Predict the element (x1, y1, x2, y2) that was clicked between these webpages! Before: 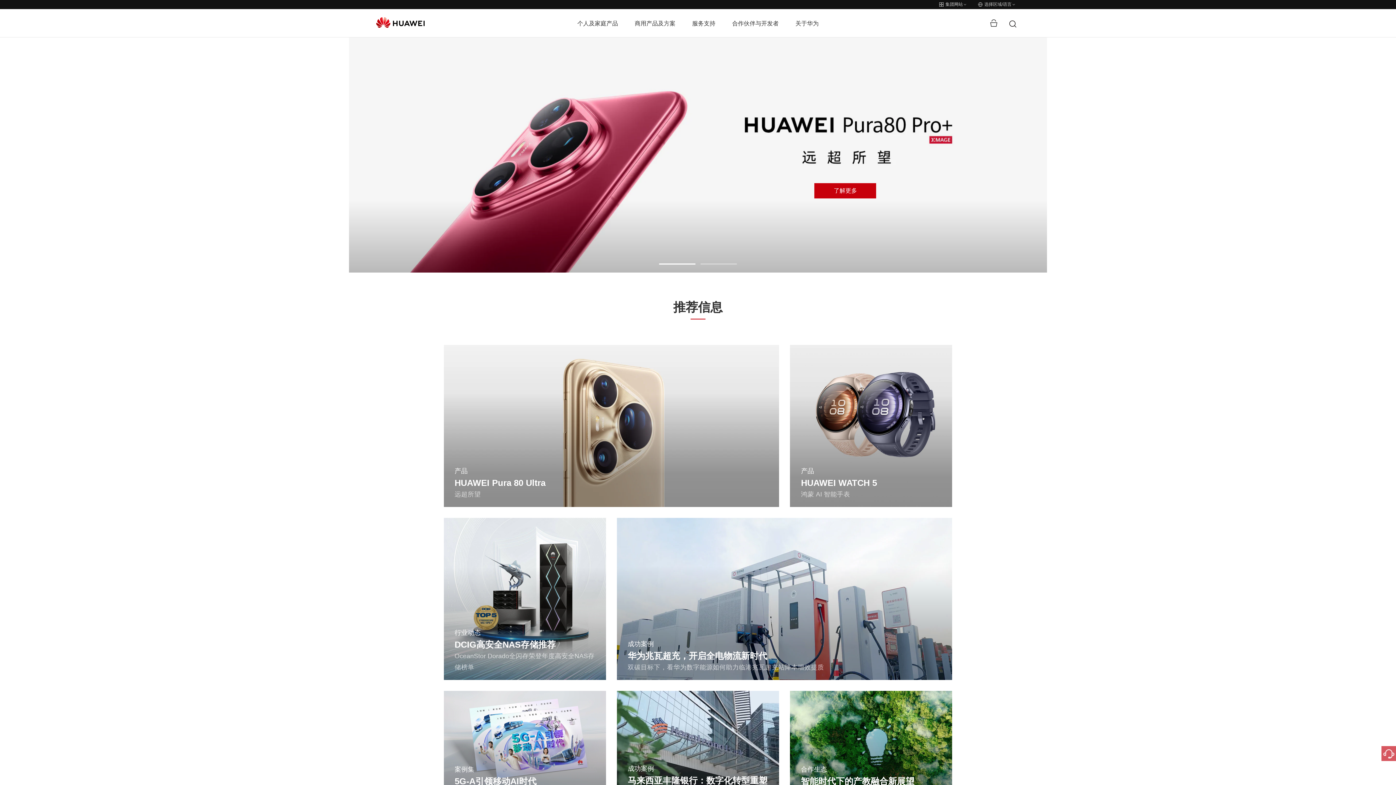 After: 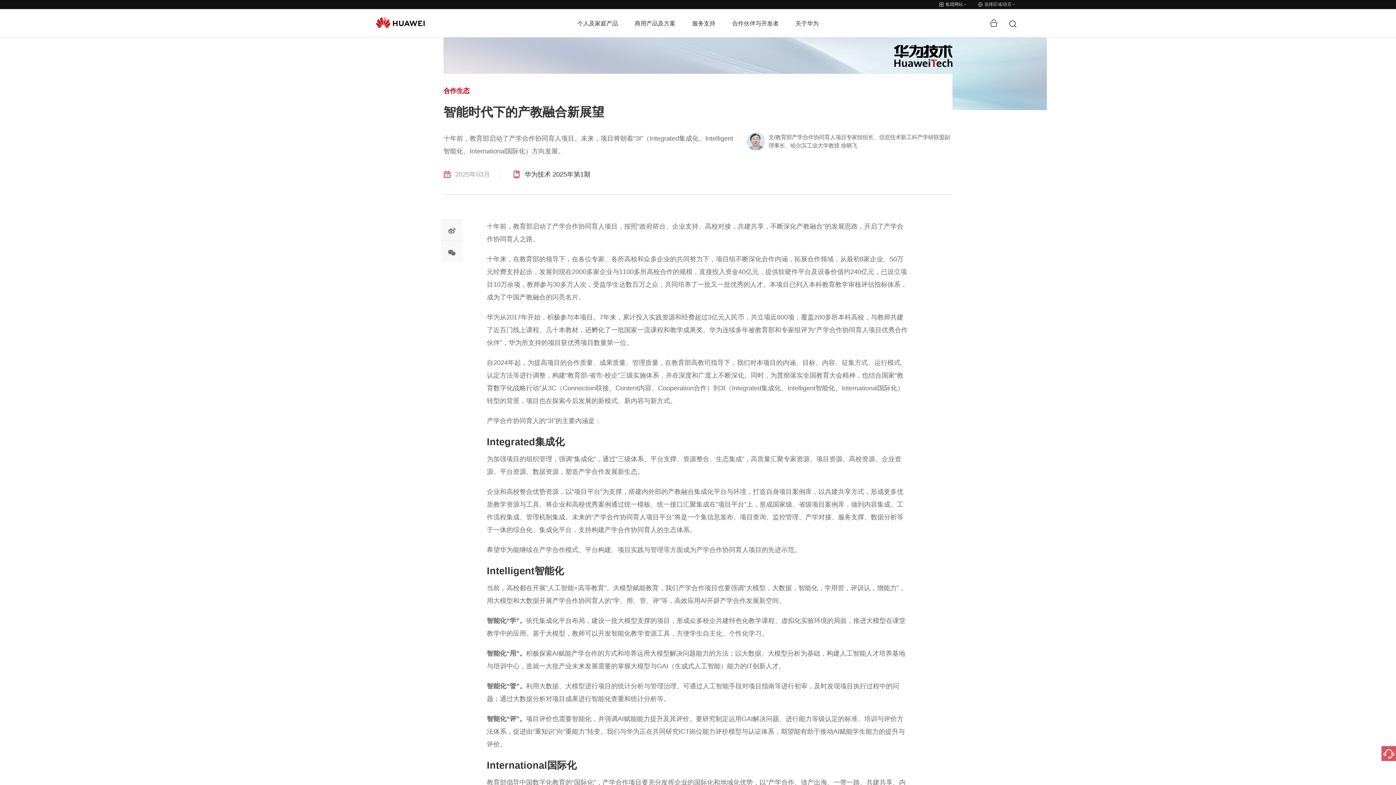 Action: label: 合作生态
智能时代下的产教融合新展望
教育部产学合作育人项目的未来发展方向
了解更多 bbox: (790, 691, 952, 805)